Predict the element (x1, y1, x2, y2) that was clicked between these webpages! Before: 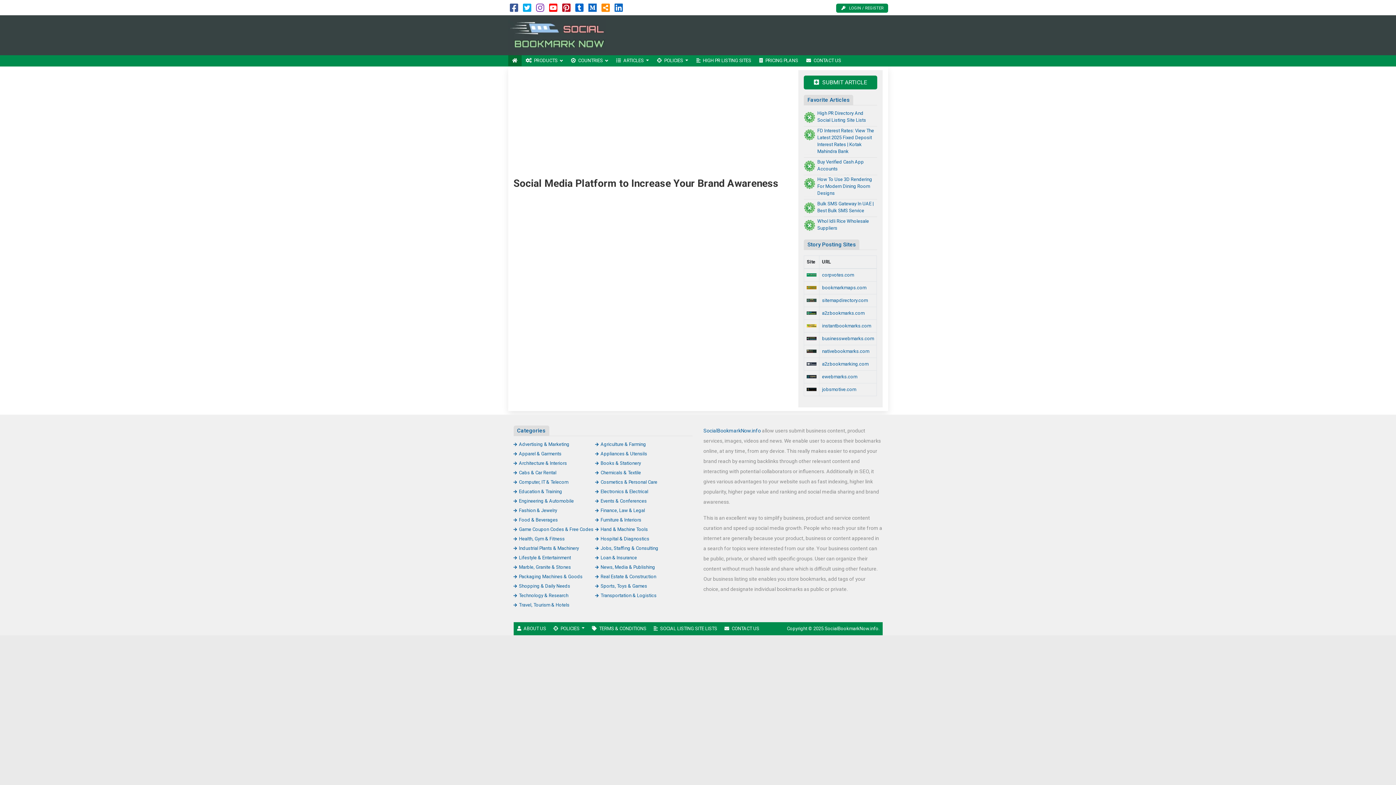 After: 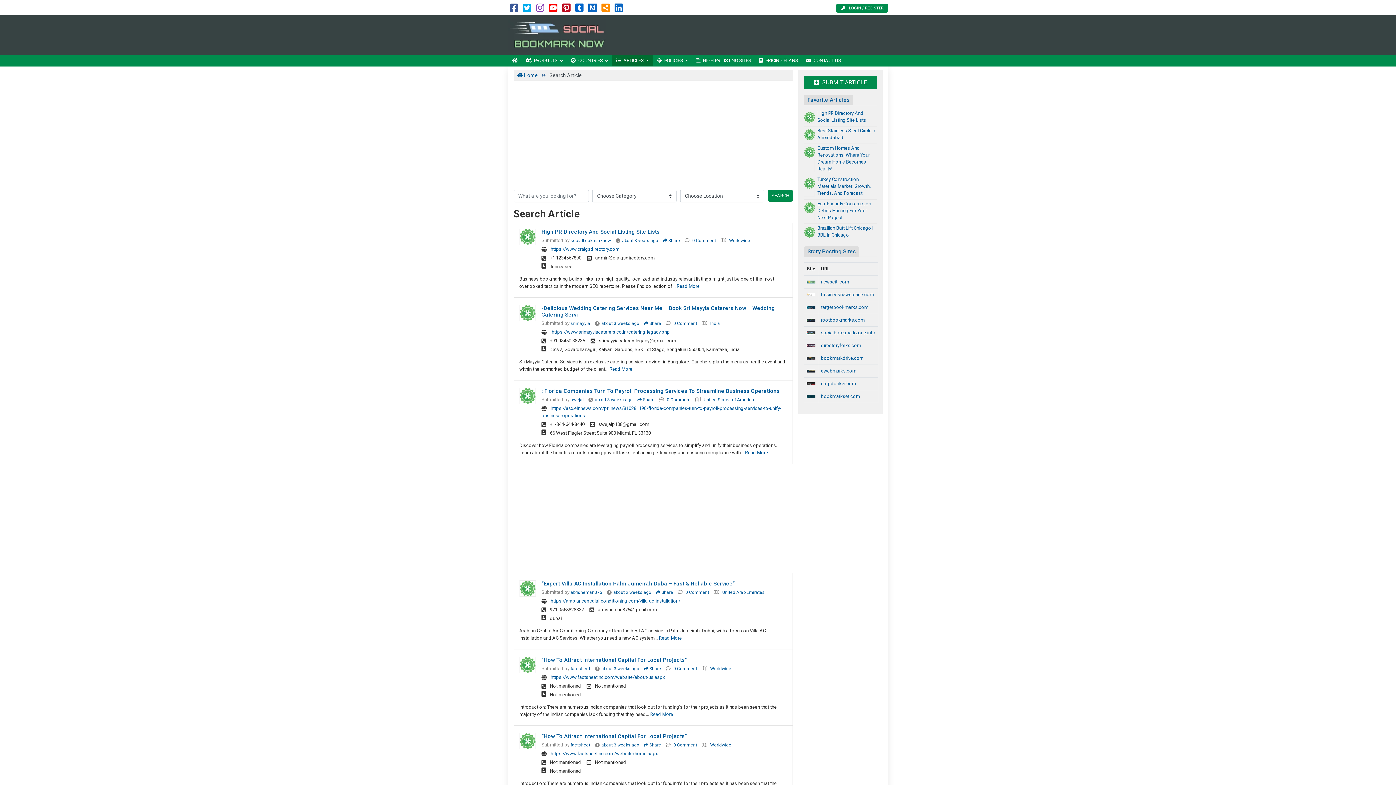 Action: label: ARTICLES  bbox: (612, 55, 653, 66)